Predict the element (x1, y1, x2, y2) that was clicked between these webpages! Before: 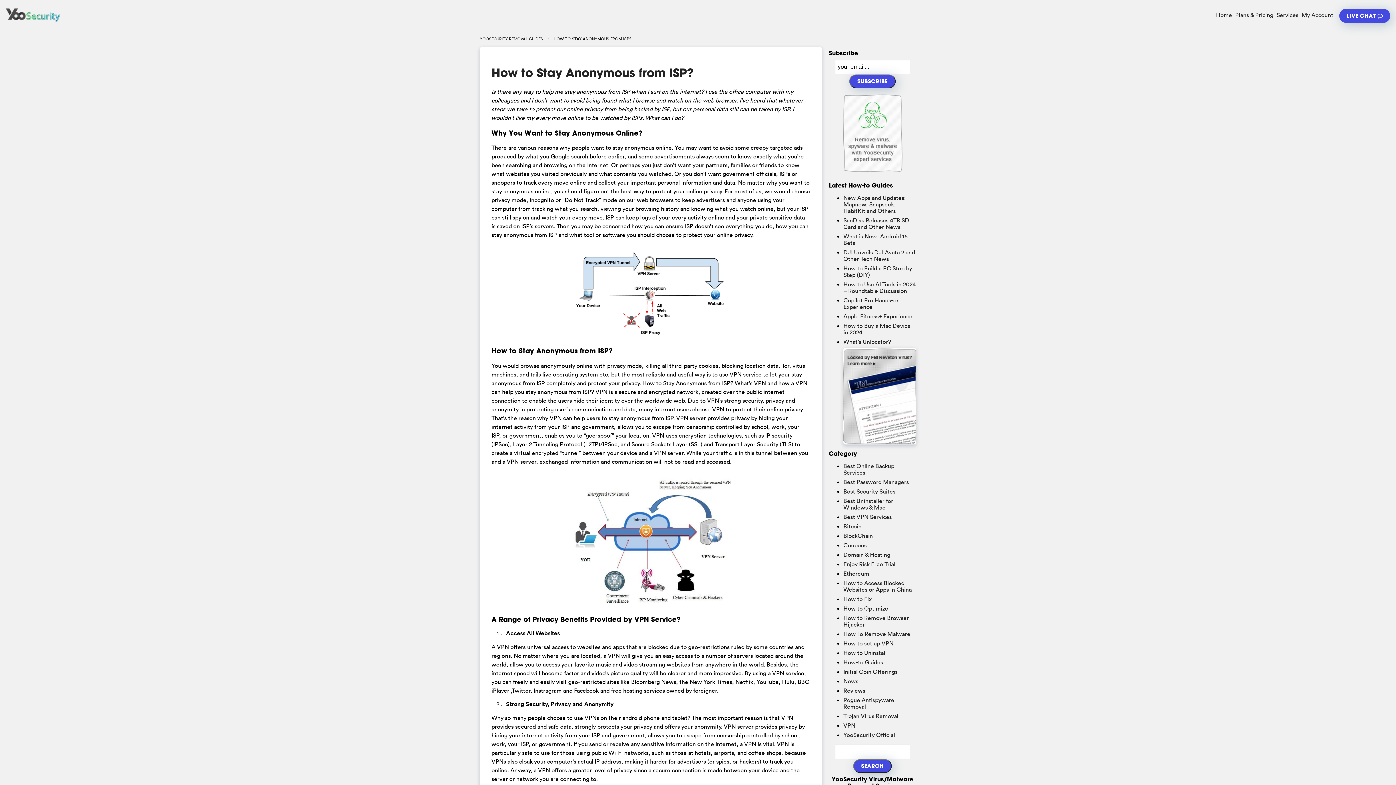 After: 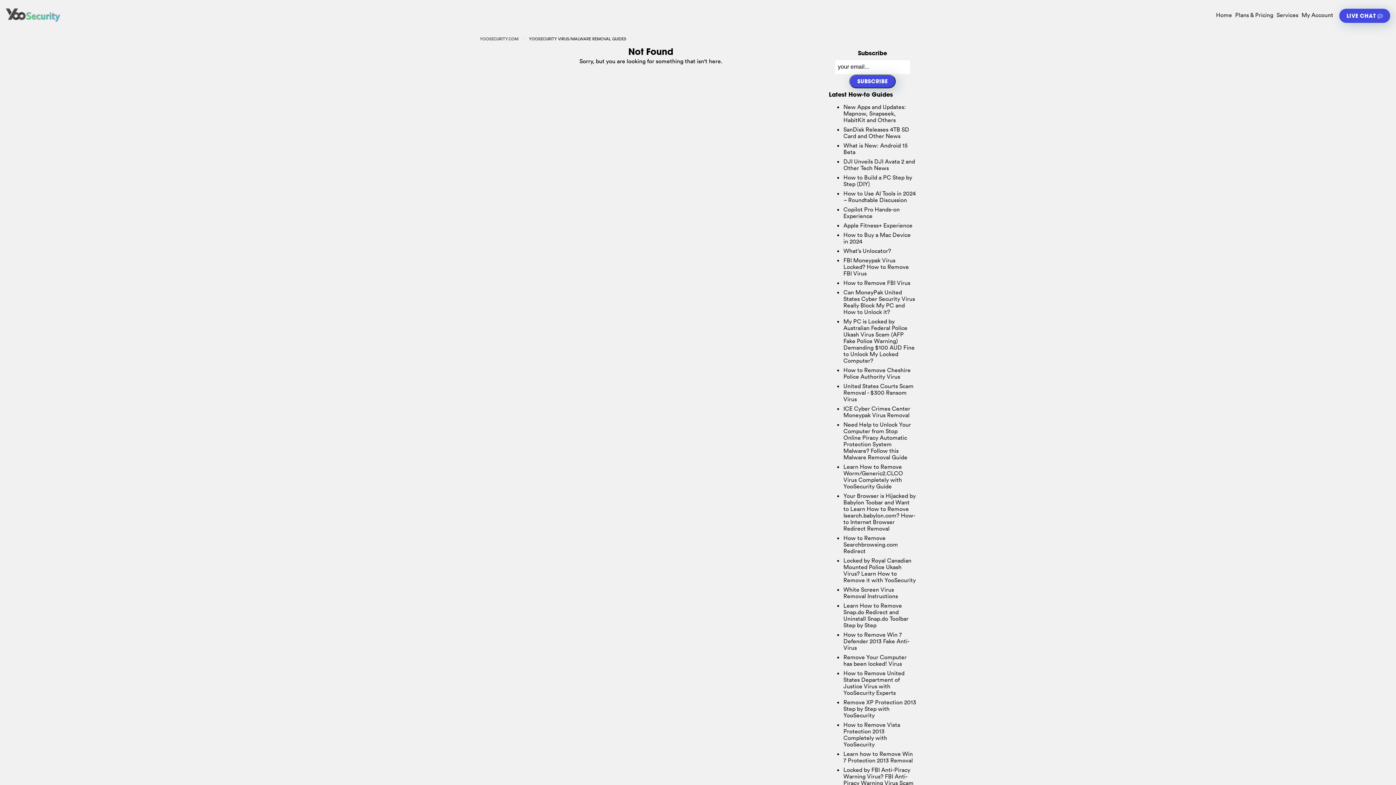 Action: bbox: (1235, 11, 1275, 18) label: Plans & Pricing